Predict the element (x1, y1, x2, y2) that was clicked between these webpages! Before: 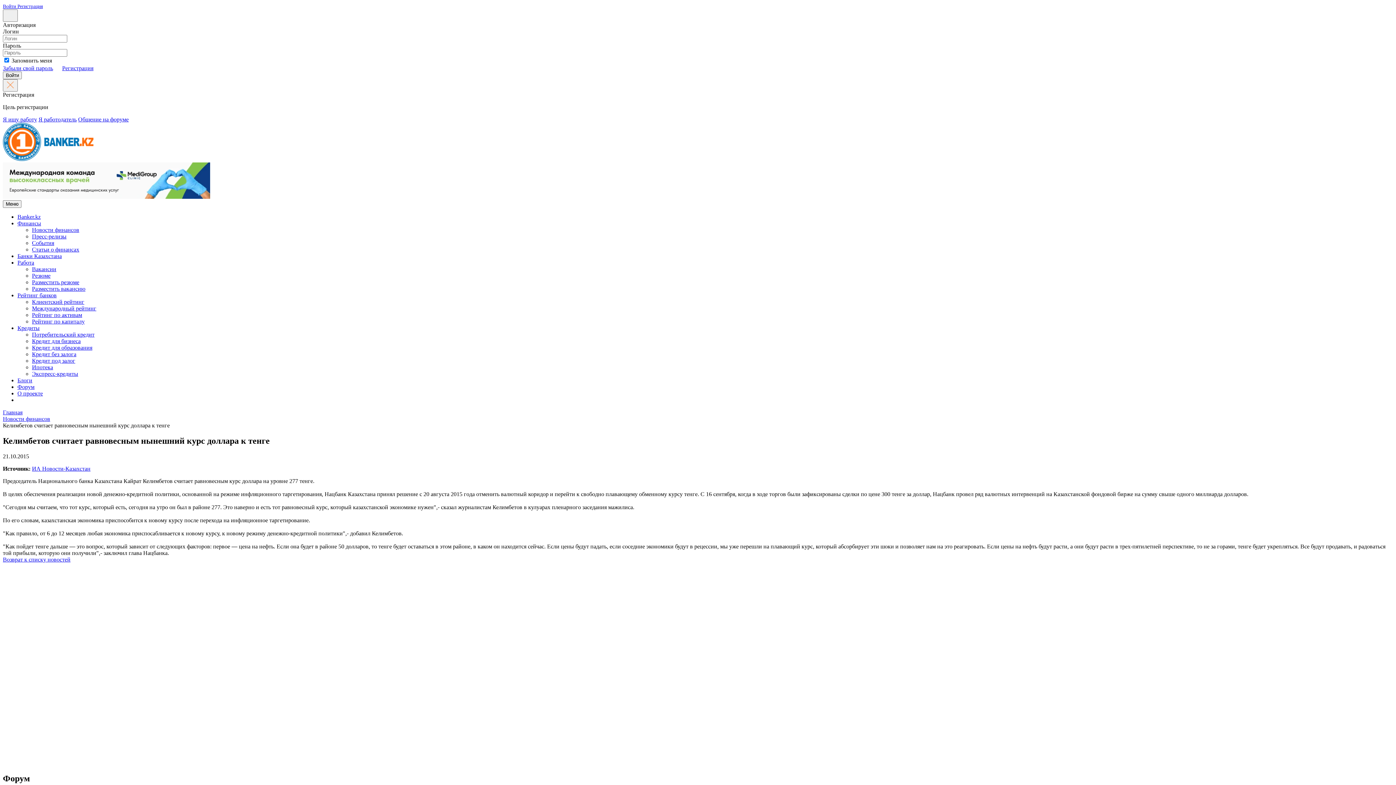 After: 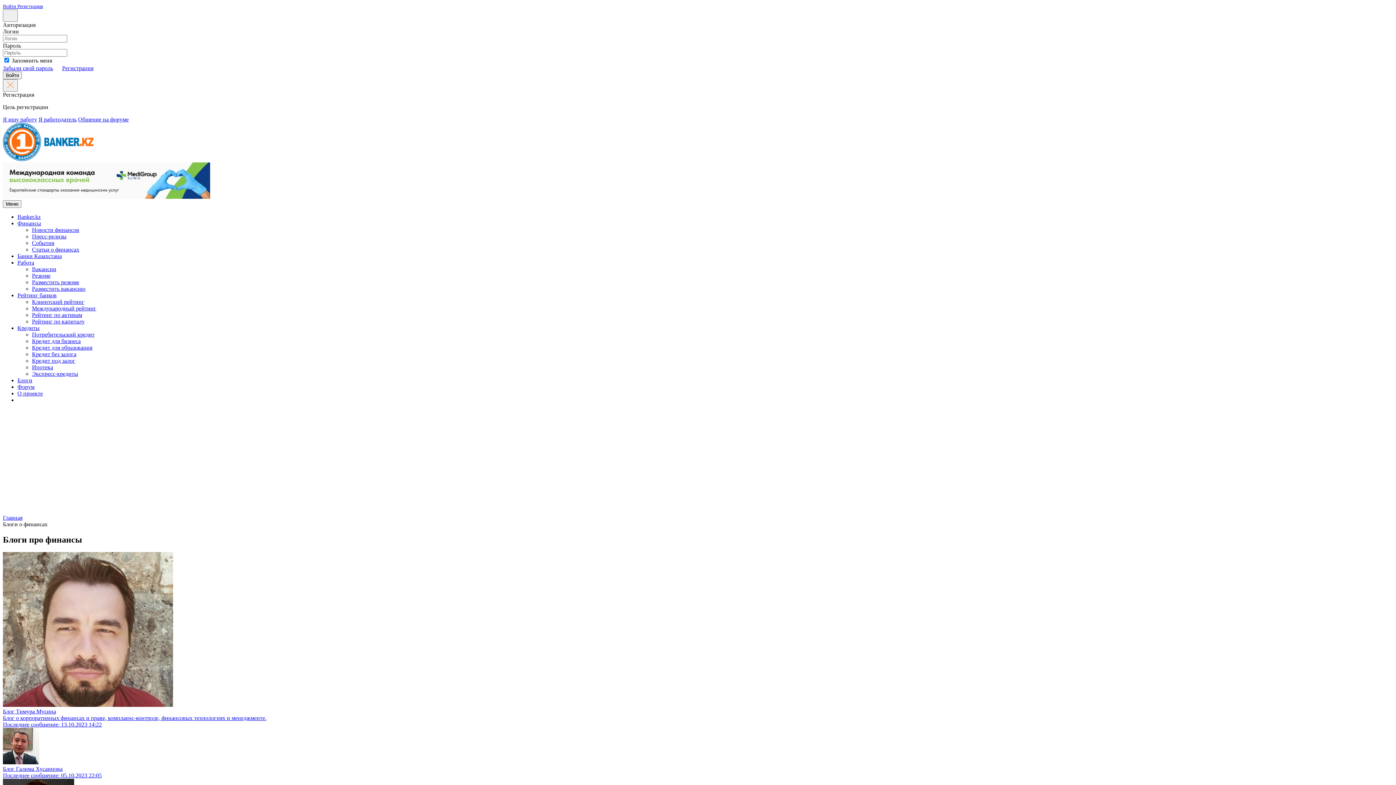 Action: label: Блоги bbox: (17, 377, 32, 383)